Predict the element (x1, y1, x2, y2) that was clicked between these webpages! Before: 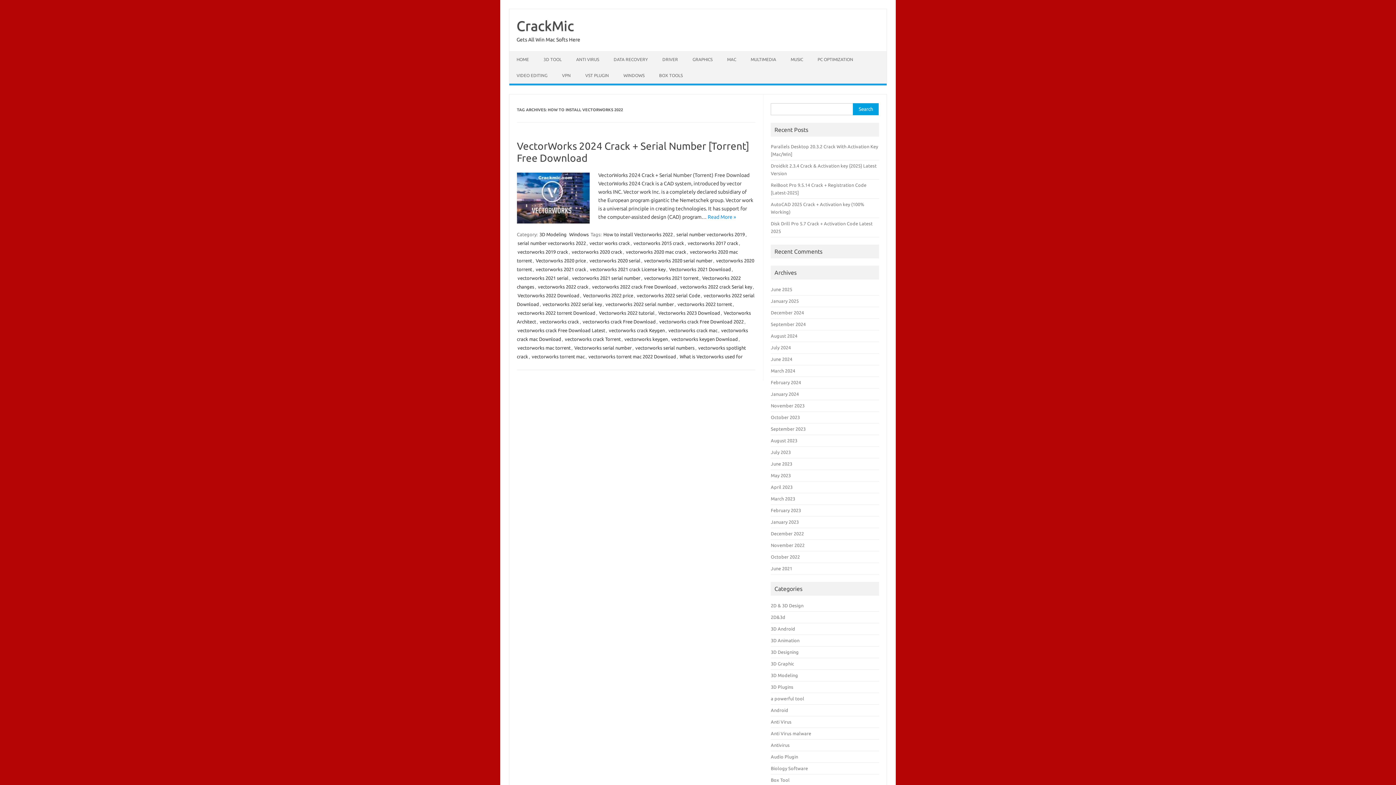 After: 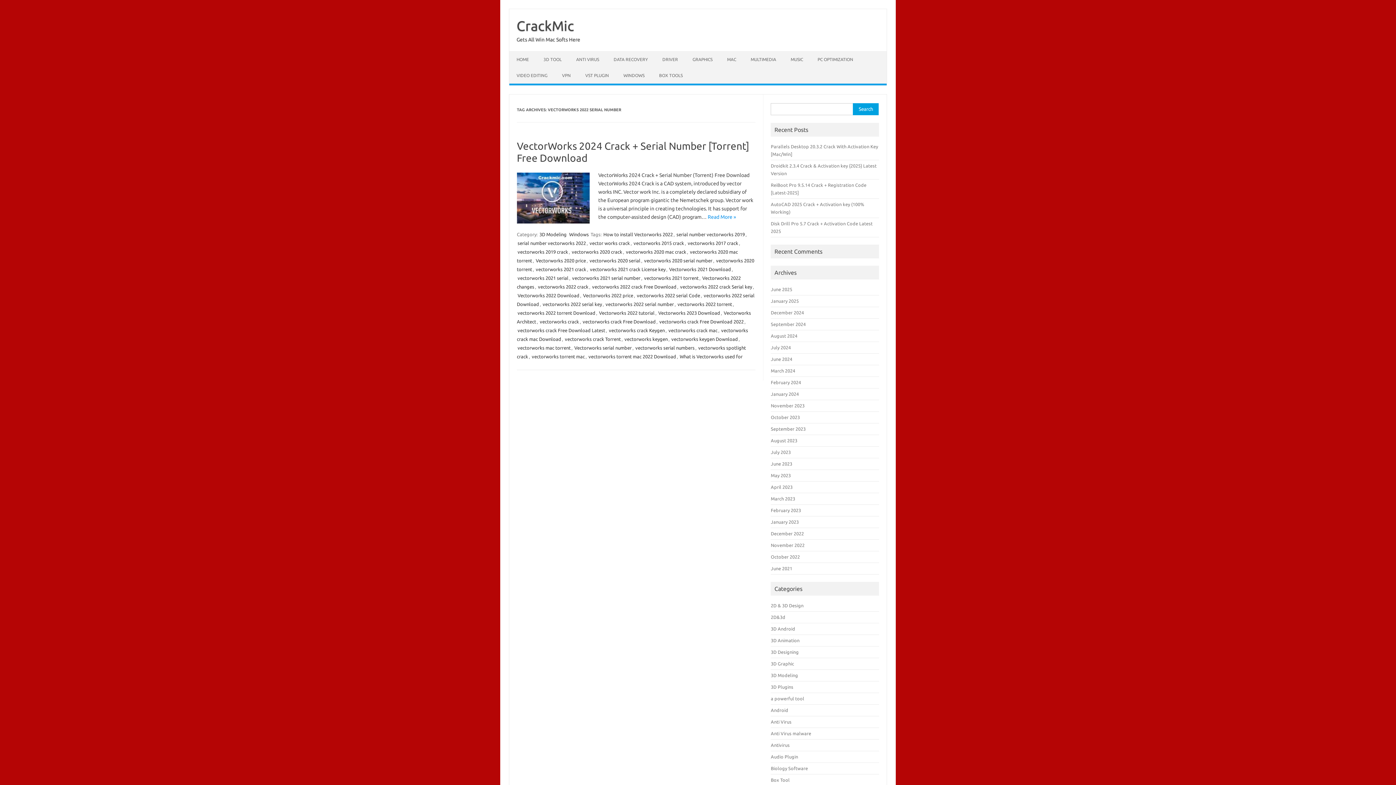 Action: bbox: (605, 301, 674, 307) label: vectorworks 2022 serial number